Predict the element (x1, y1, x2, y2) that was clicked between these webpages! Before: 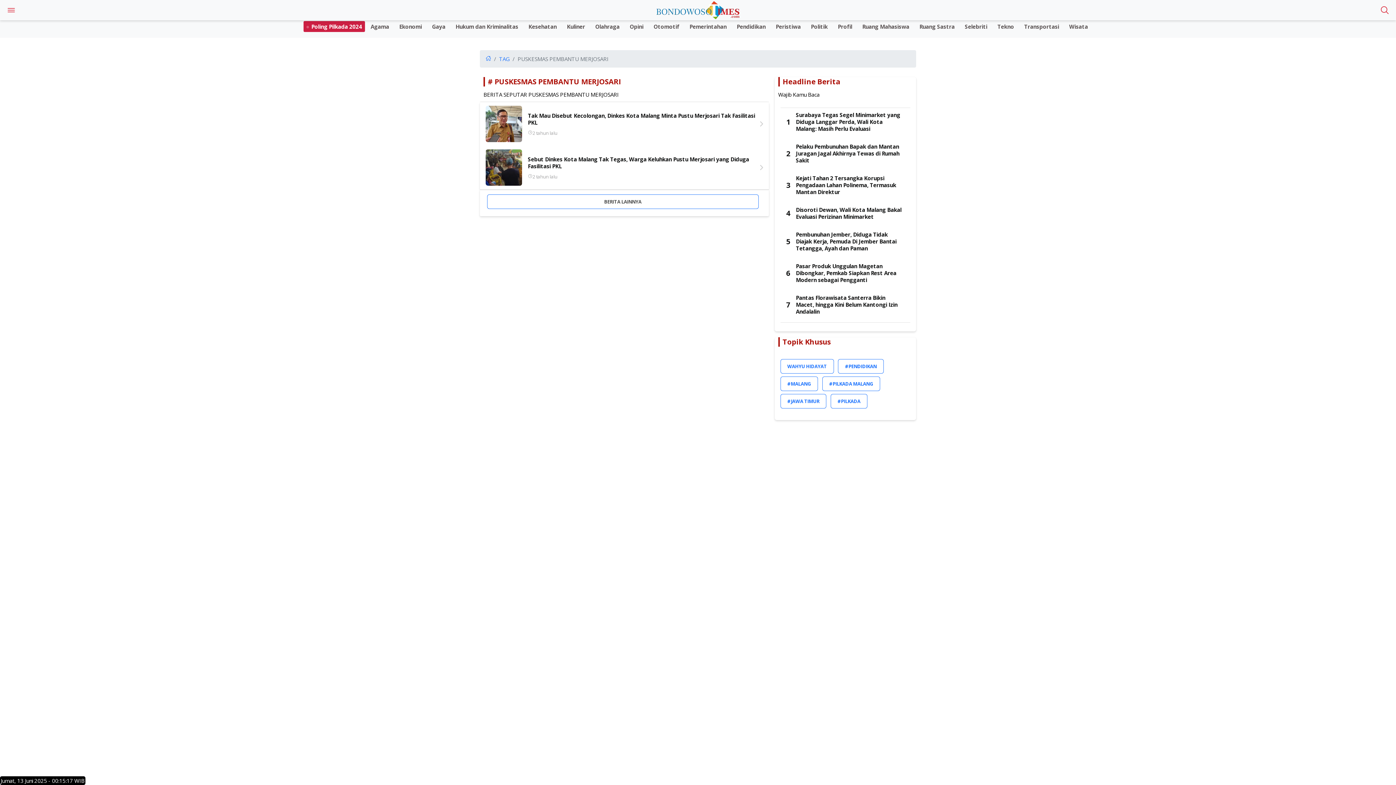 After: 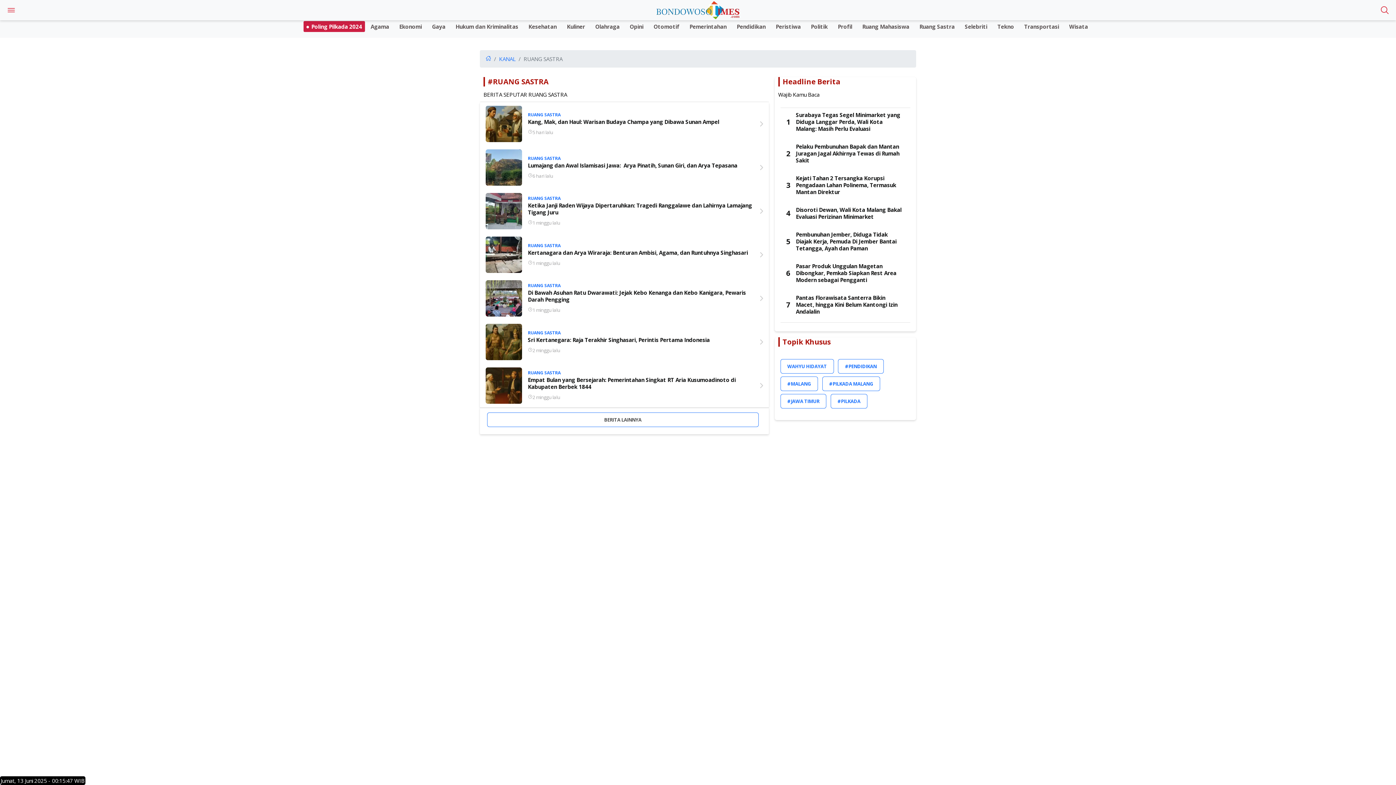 Action: bbox: (915, 20, 959, 30) label: Ruang Sastra